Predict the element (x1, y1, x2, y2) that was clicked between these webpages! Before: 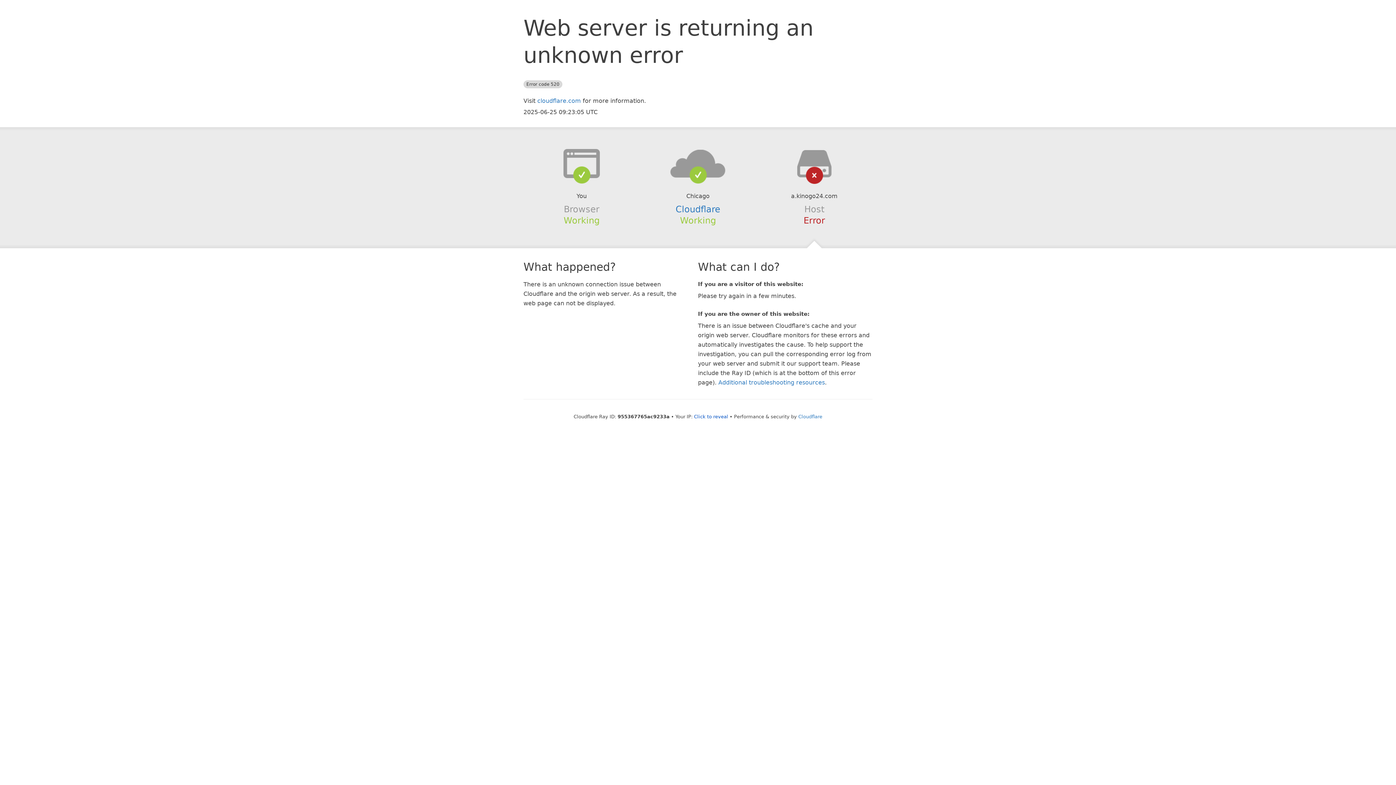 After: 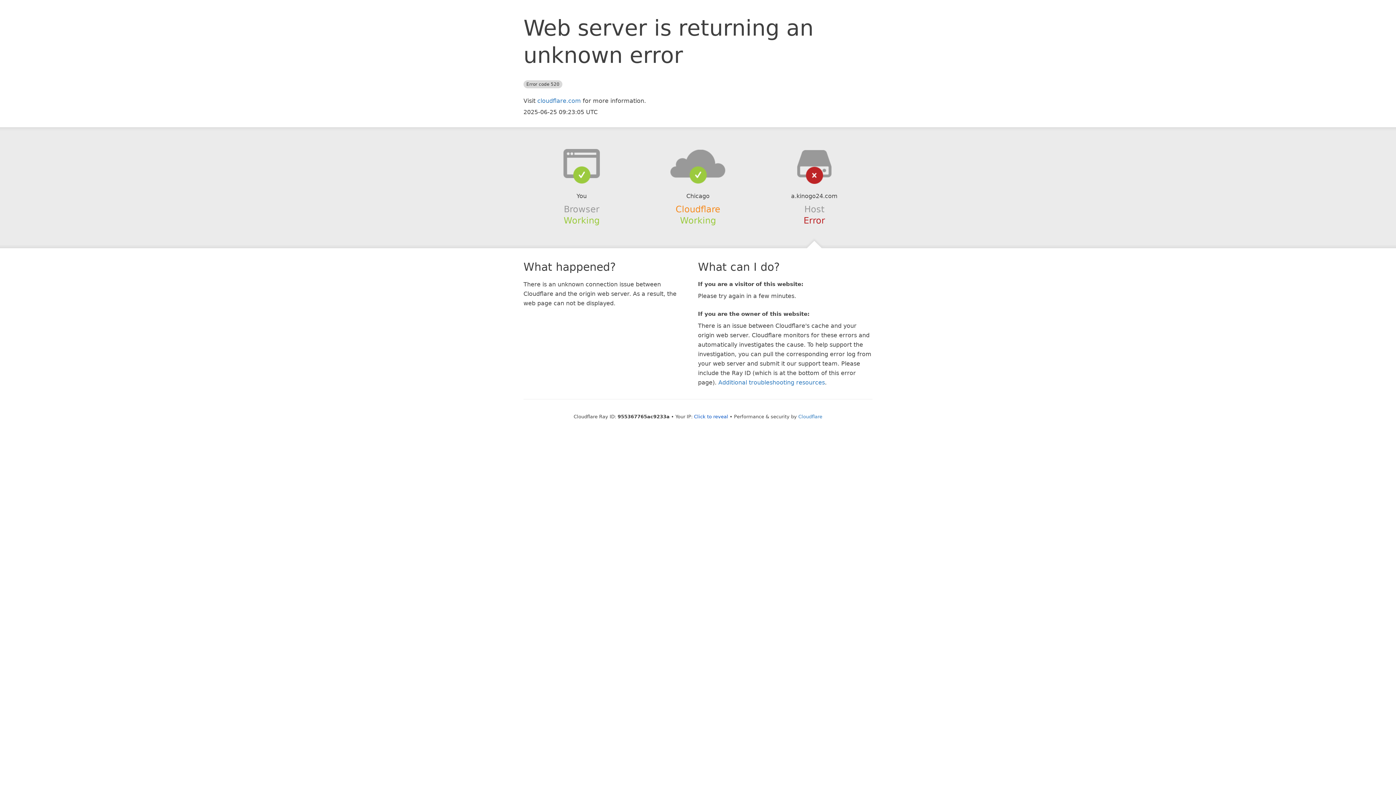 Action: label: Cloudflare bbox: (675, 204, 720, 214)